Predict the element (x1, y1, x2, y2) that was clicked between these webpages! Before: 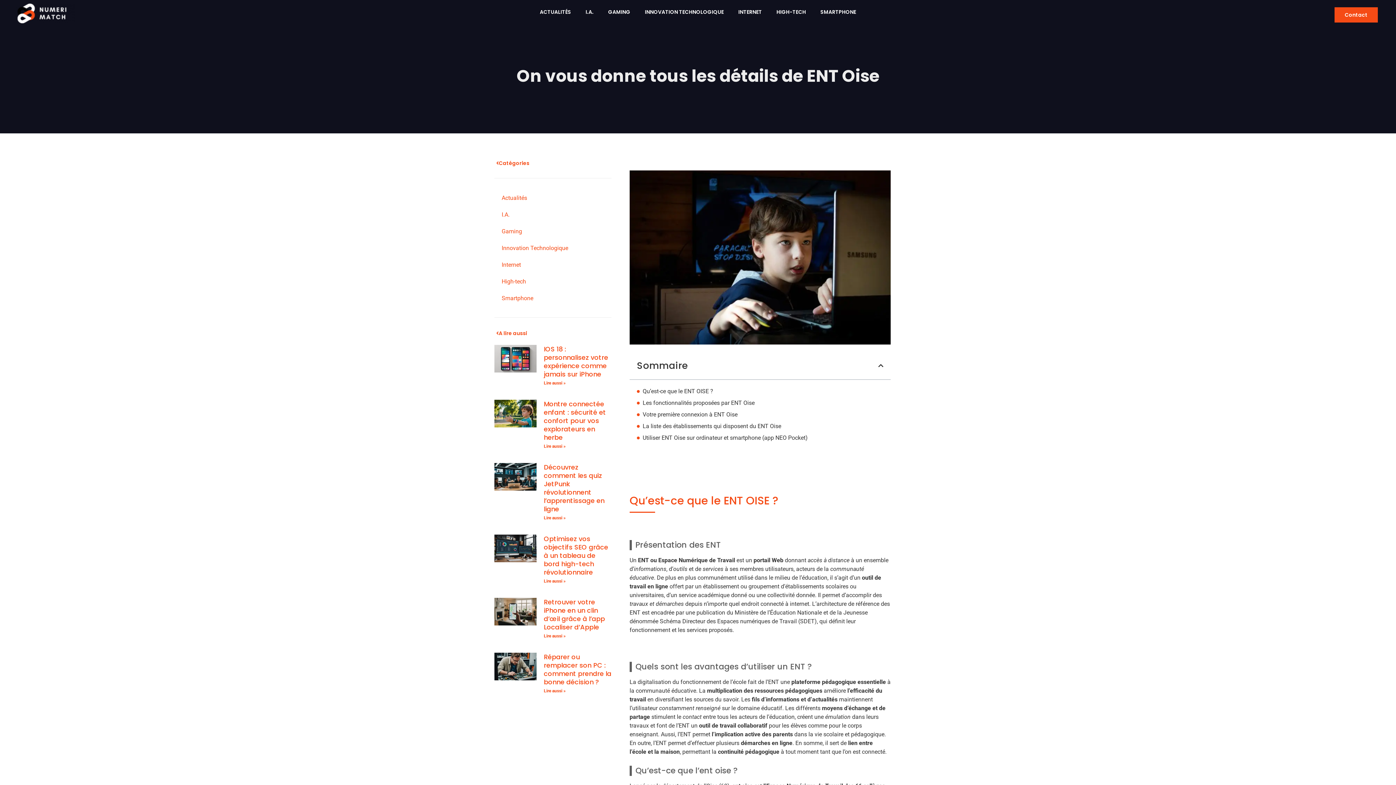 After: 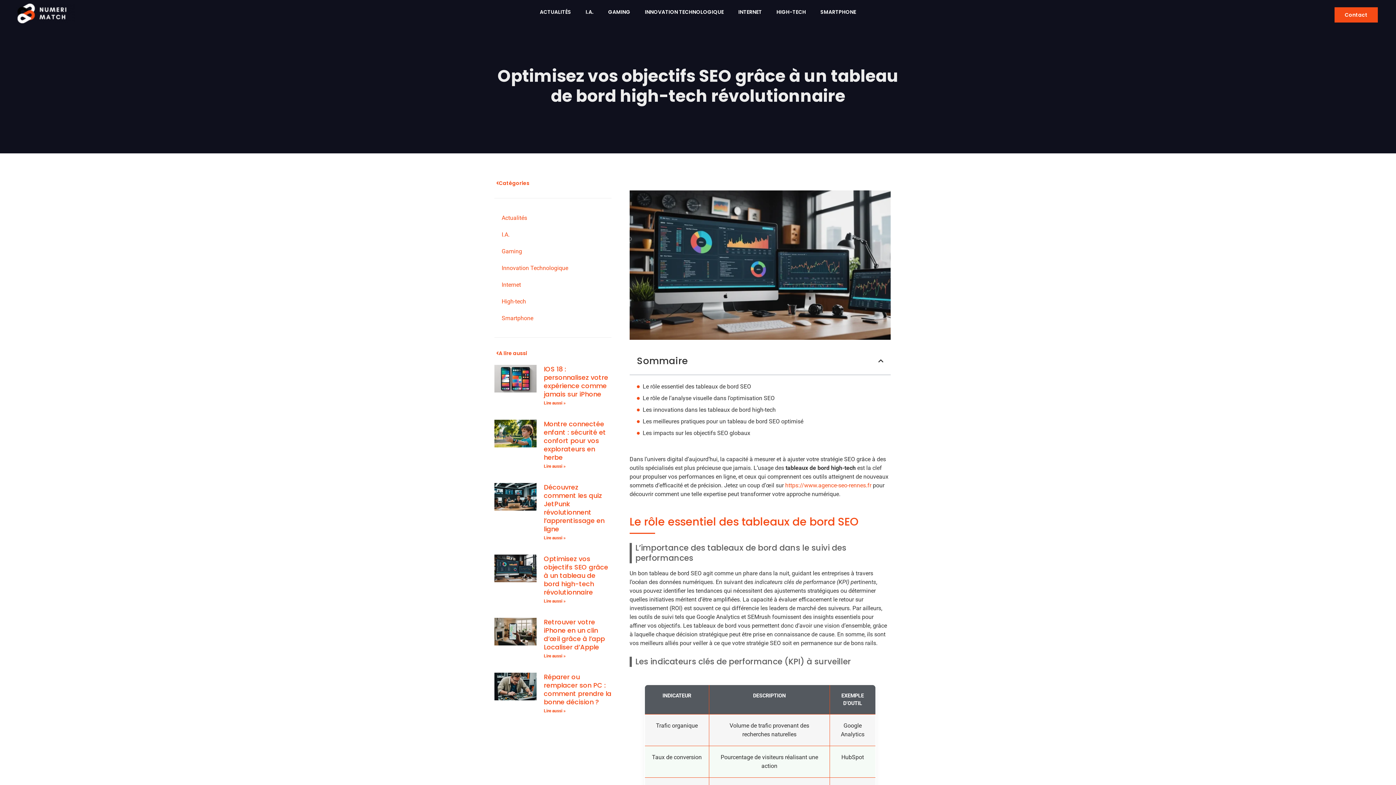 Action: label: Optimisez vos objectifs SEO grâce à un tableau de bord high-tech révolutionnaire bbox: (543, 534, 608, 577)